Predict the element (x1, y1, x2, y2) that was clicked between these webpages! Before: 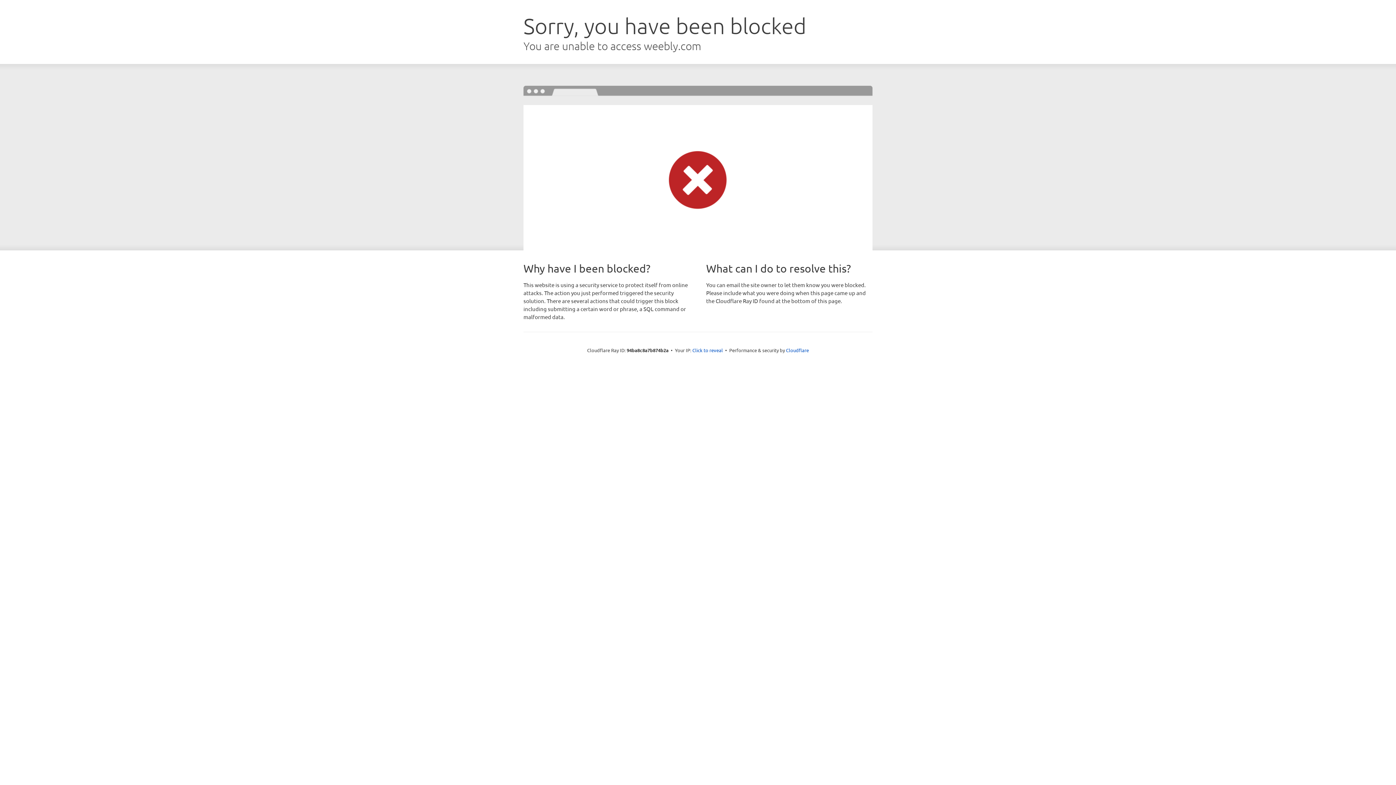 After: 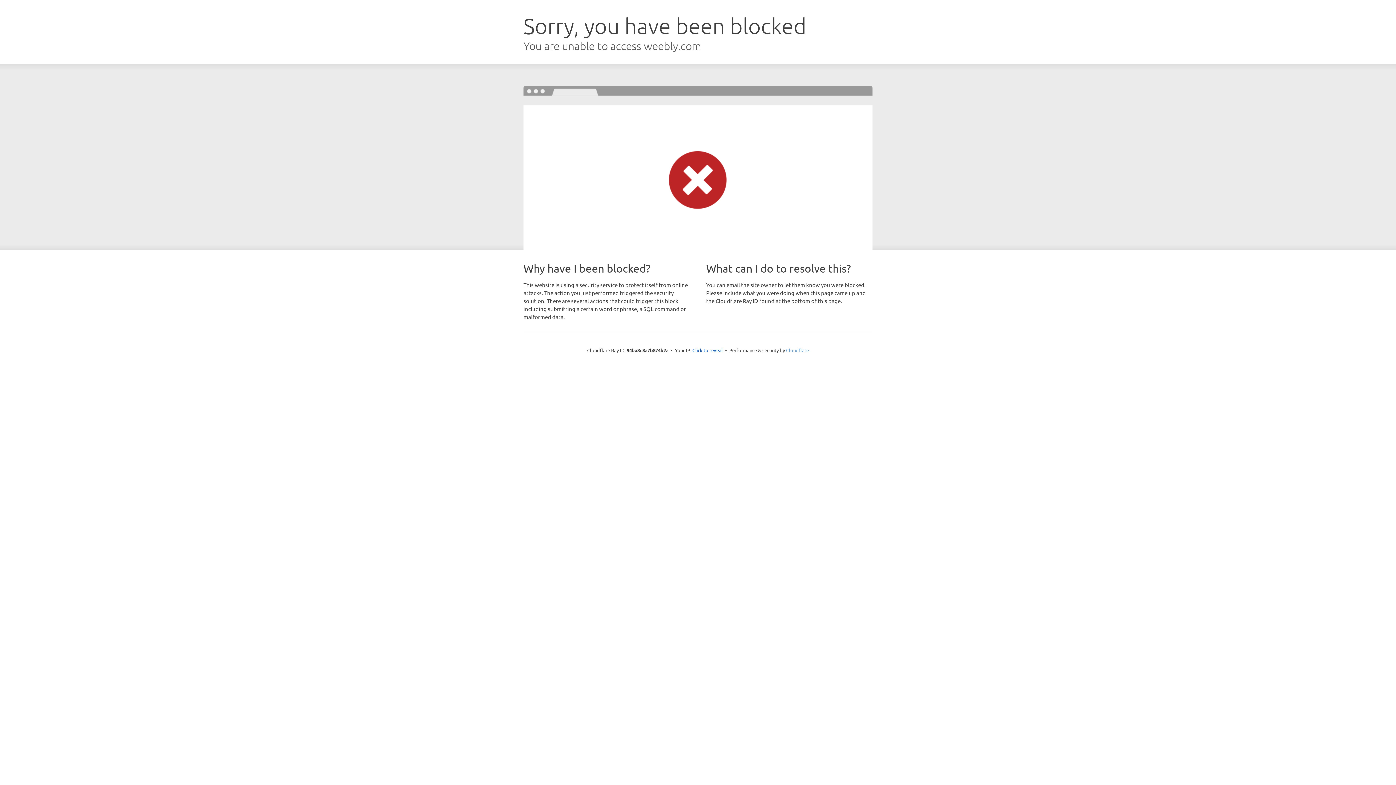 Action: label: Cloudflare bbox: (786, 347, 809, 353)